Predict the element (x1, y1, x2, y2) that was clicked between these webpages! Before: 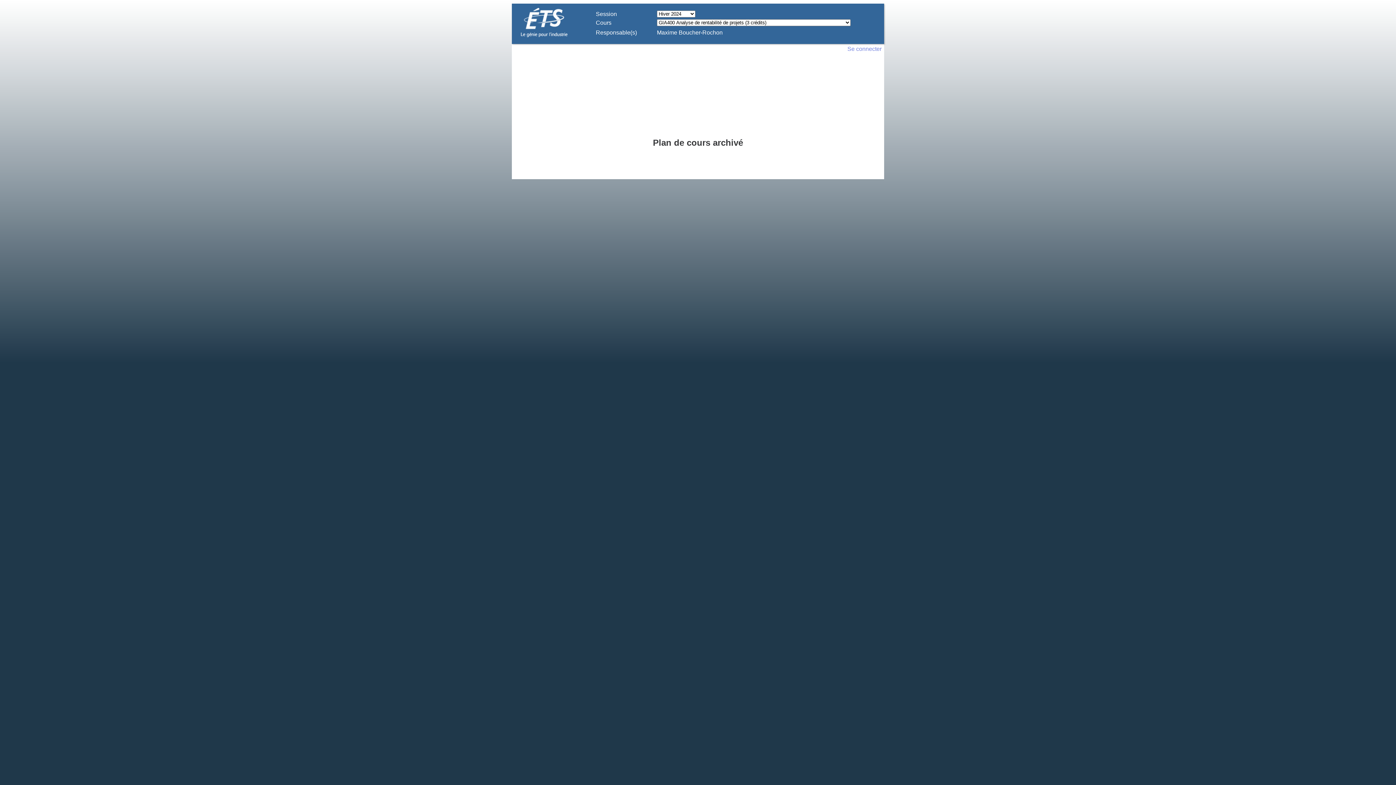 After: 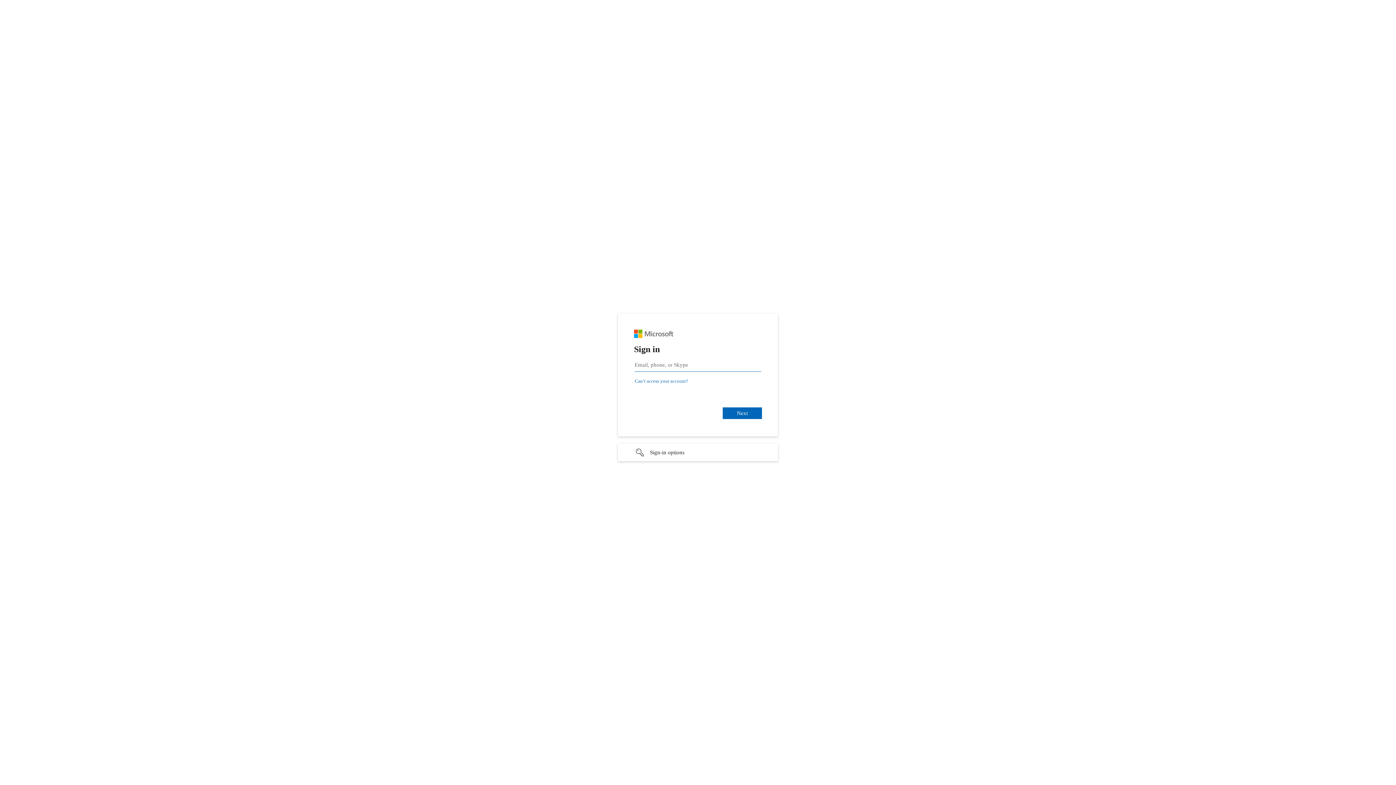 Action: label: Se connecter bbox: (847, 45, 881, 52)